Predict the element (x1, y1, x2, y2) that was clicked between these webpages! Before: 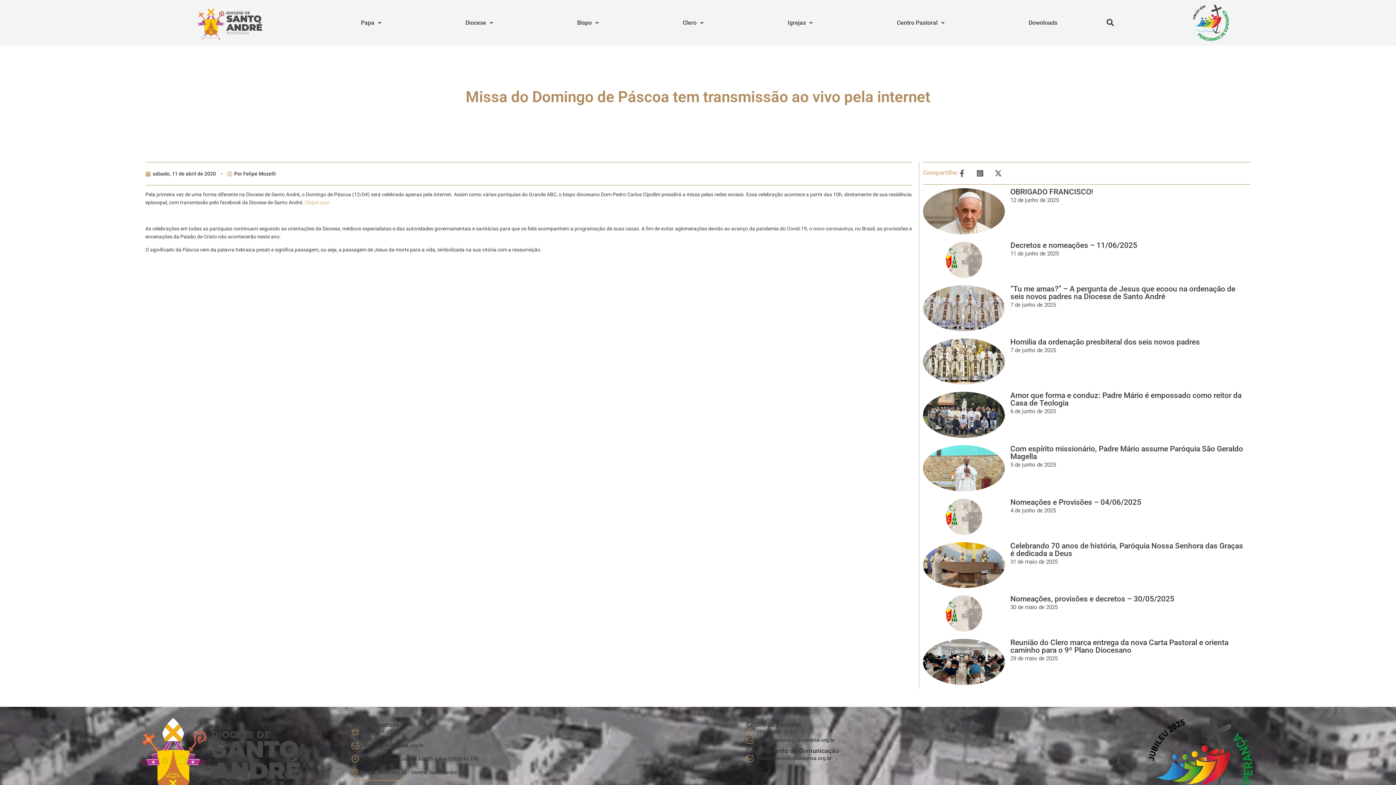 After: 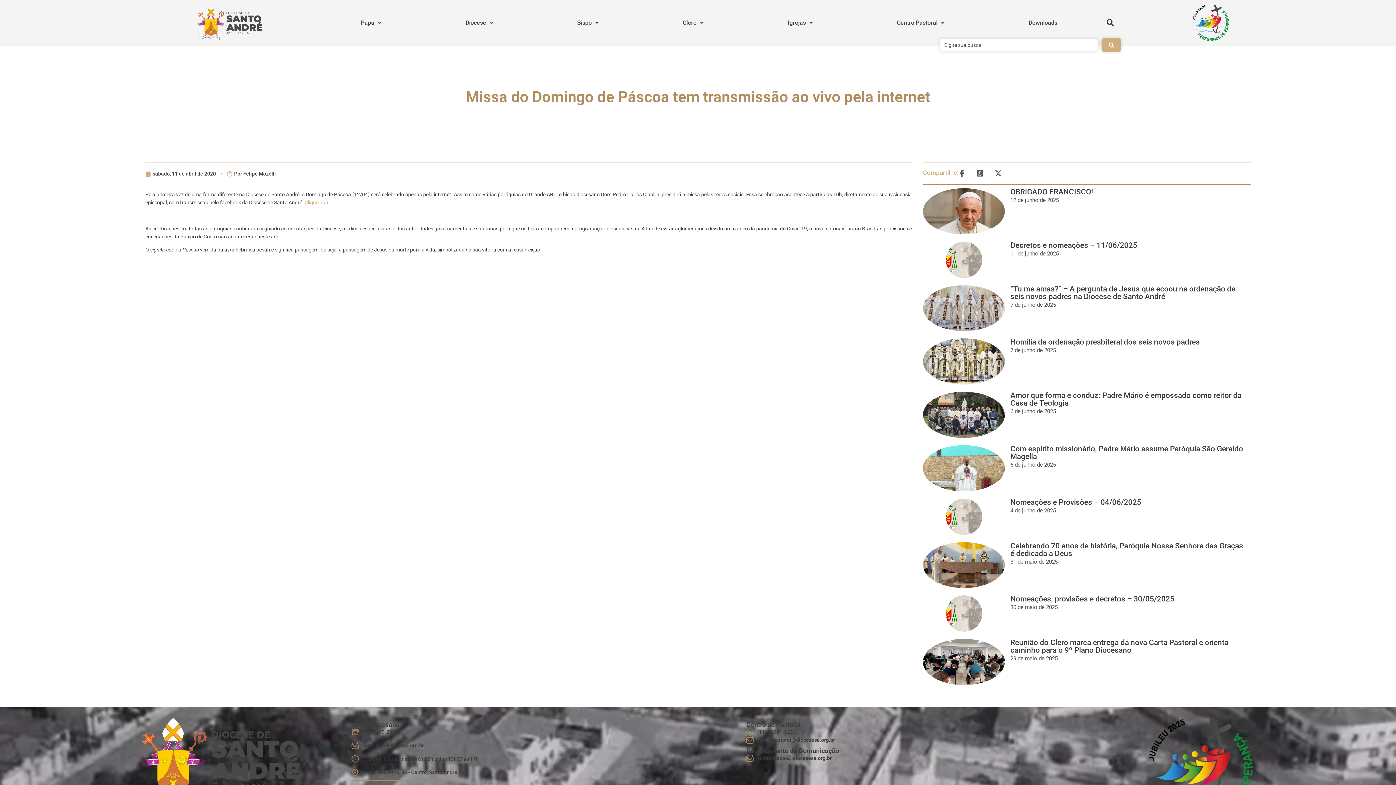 Action: bbox: (1099, 14, 1121, 31)